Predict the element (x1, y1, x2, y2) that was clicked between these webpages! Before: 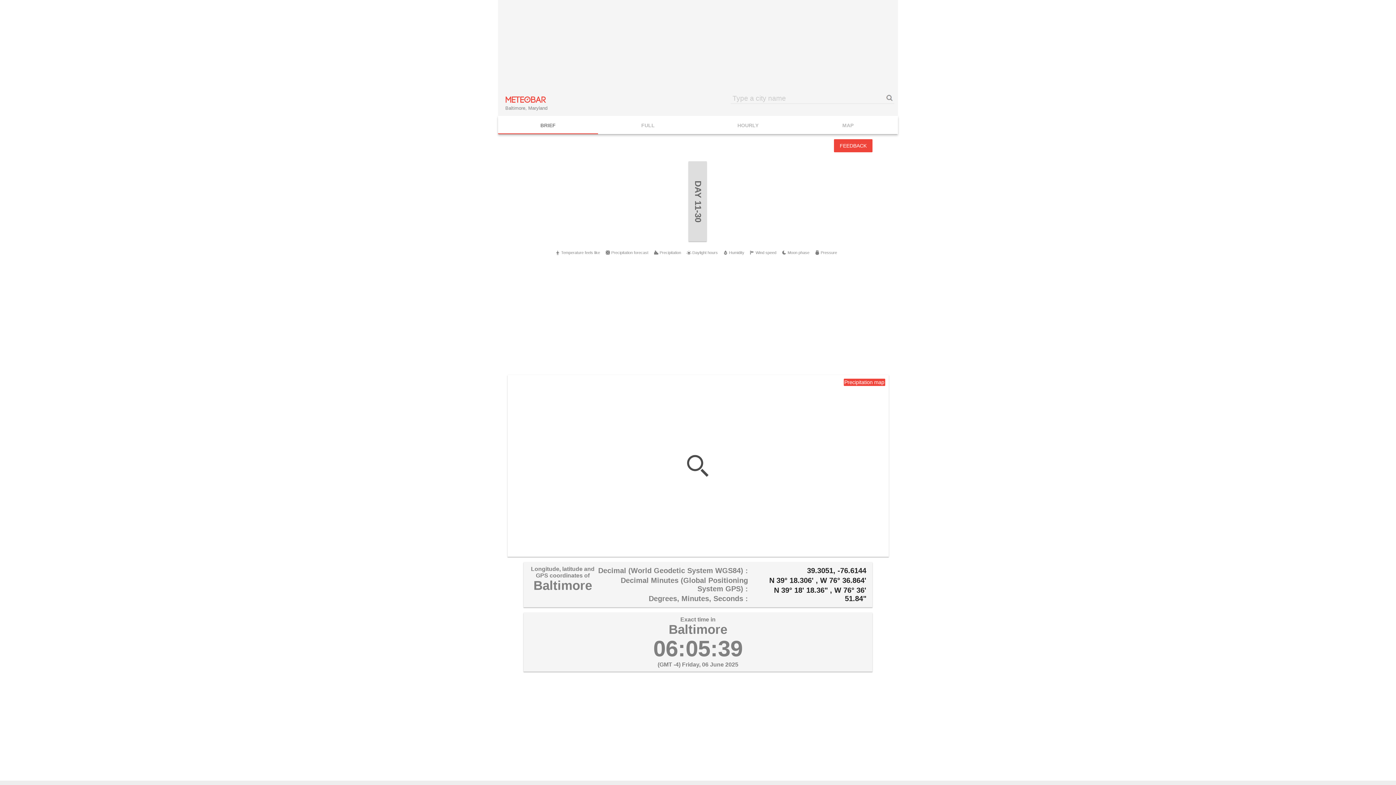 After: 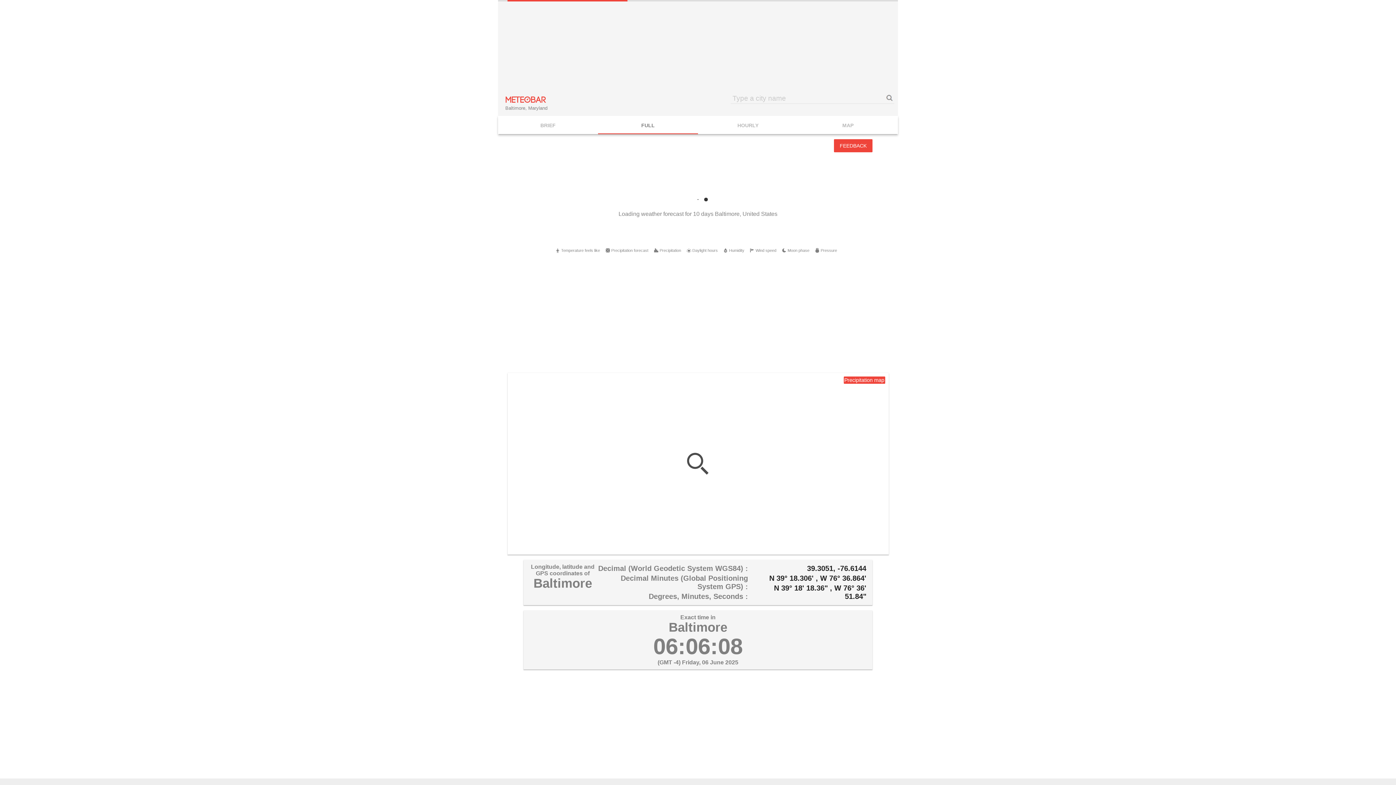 Action: bbox: (598, 116, 698, 134) label: FULL